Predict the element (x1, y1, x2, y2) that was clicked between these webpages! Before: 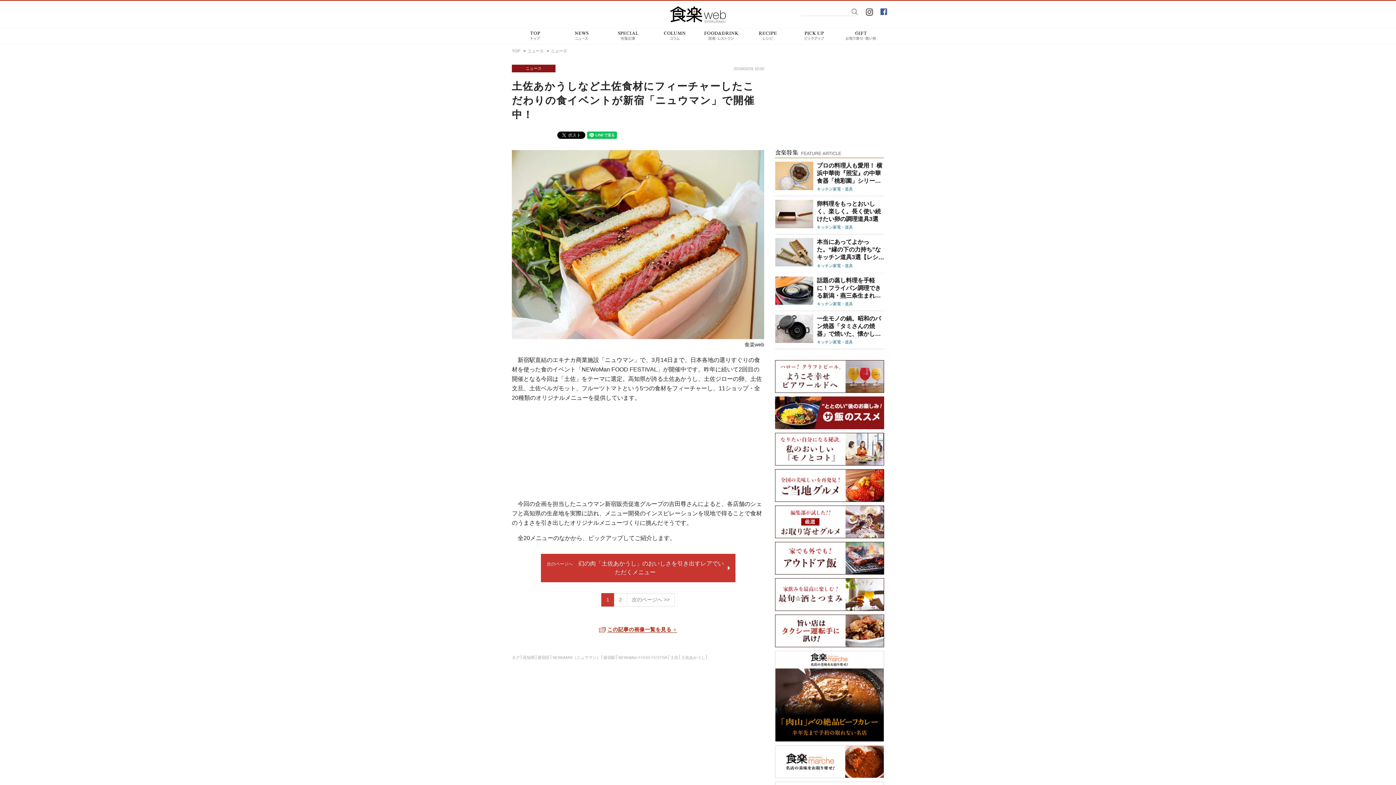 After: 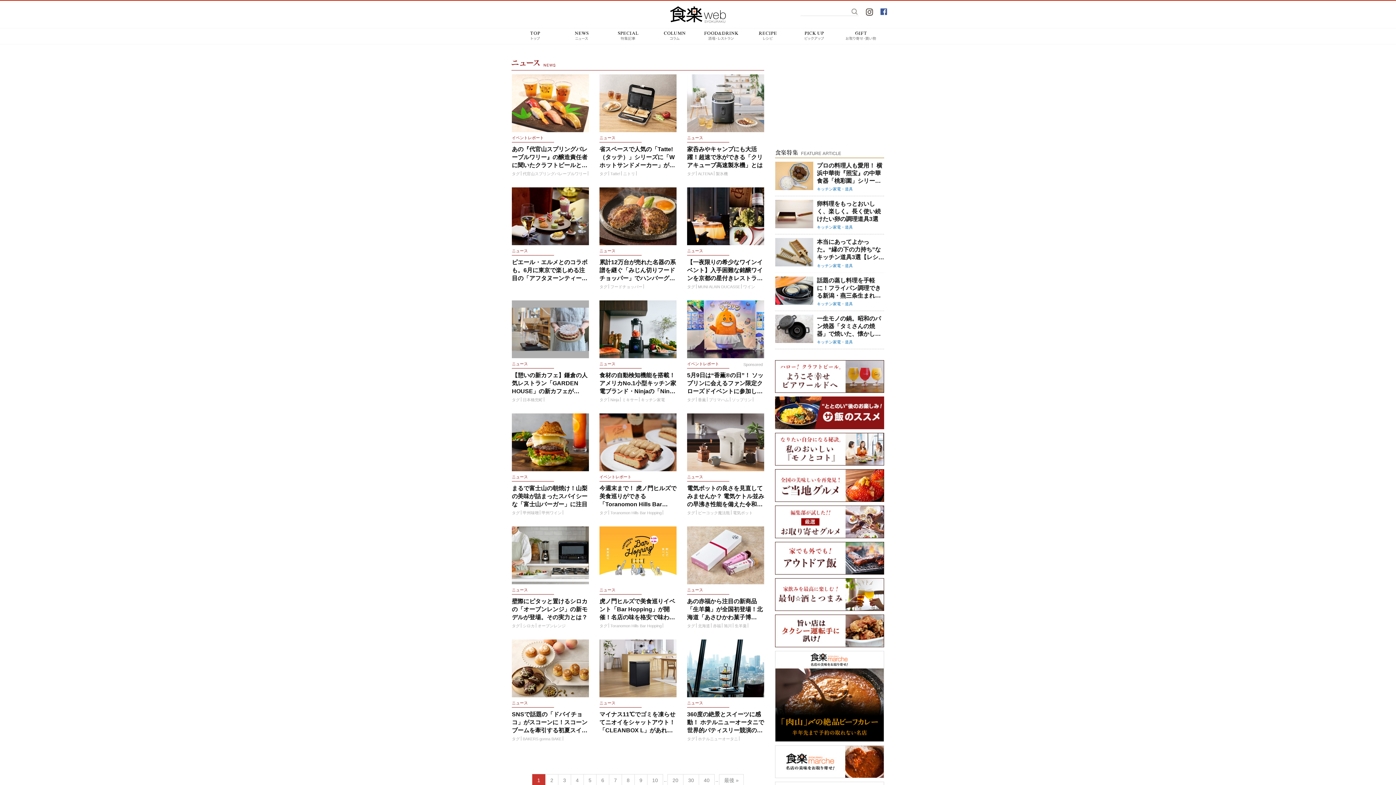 Action: bbox: (558, 28, 605, 44) label: ニュース